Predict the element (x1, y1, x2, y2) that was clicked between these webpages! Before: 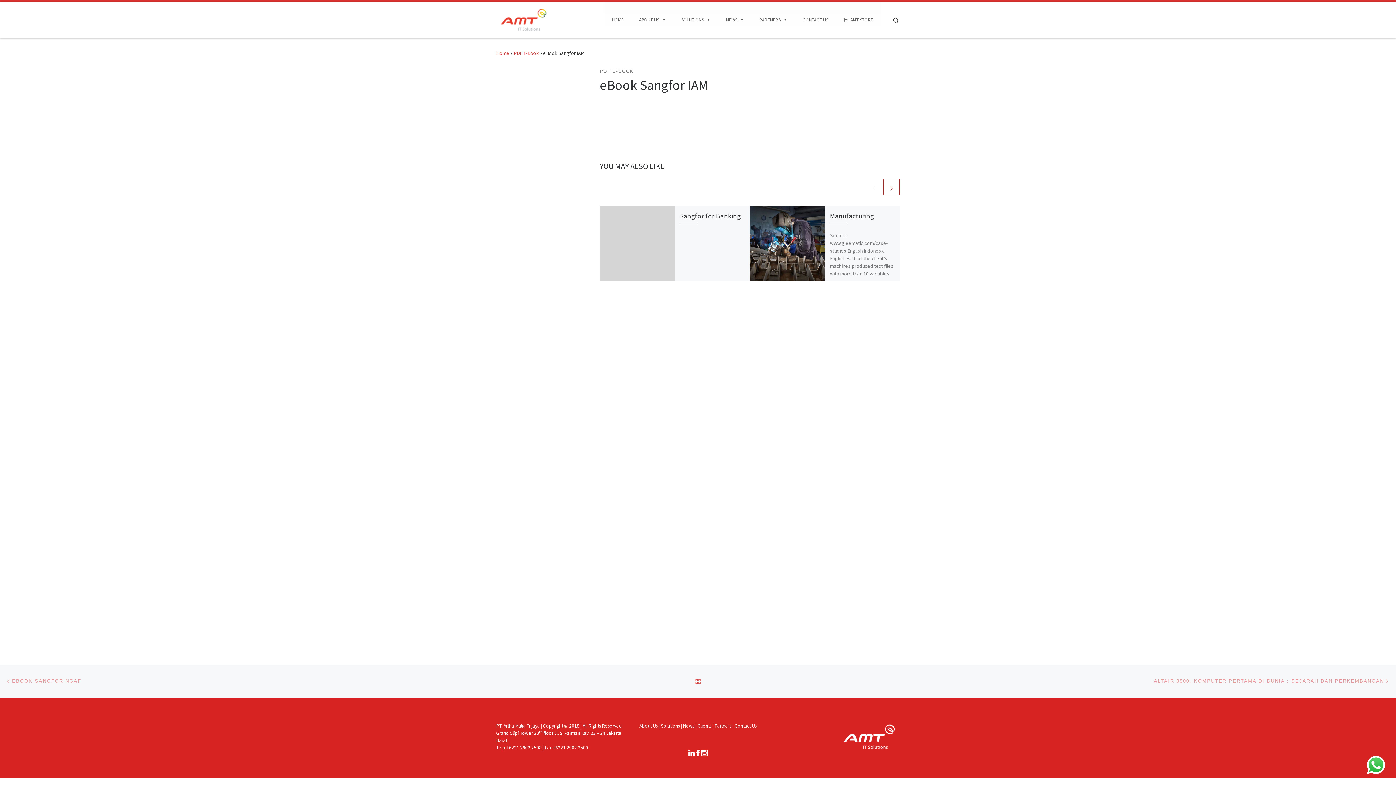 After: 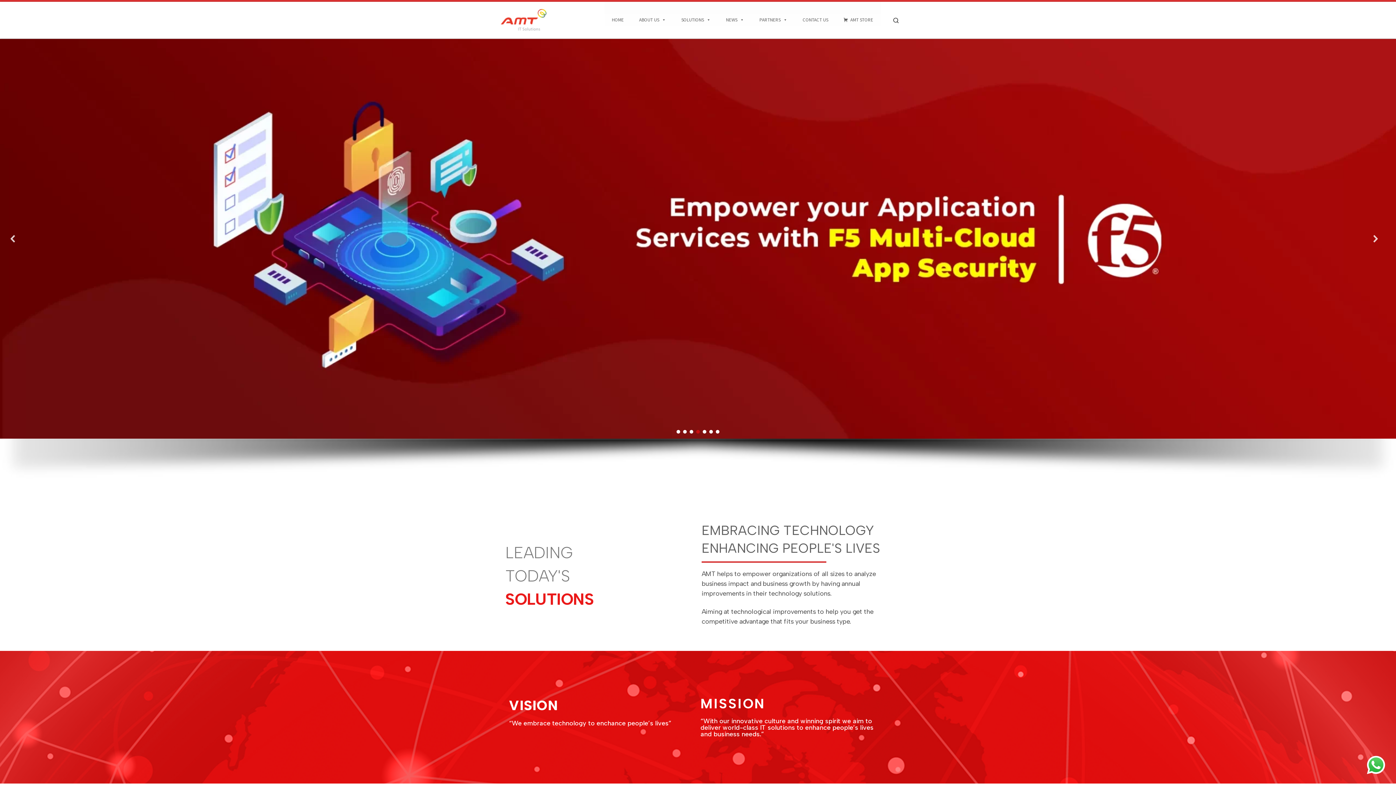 Action: label: About Us bbox: (639, 723, 657, 729)